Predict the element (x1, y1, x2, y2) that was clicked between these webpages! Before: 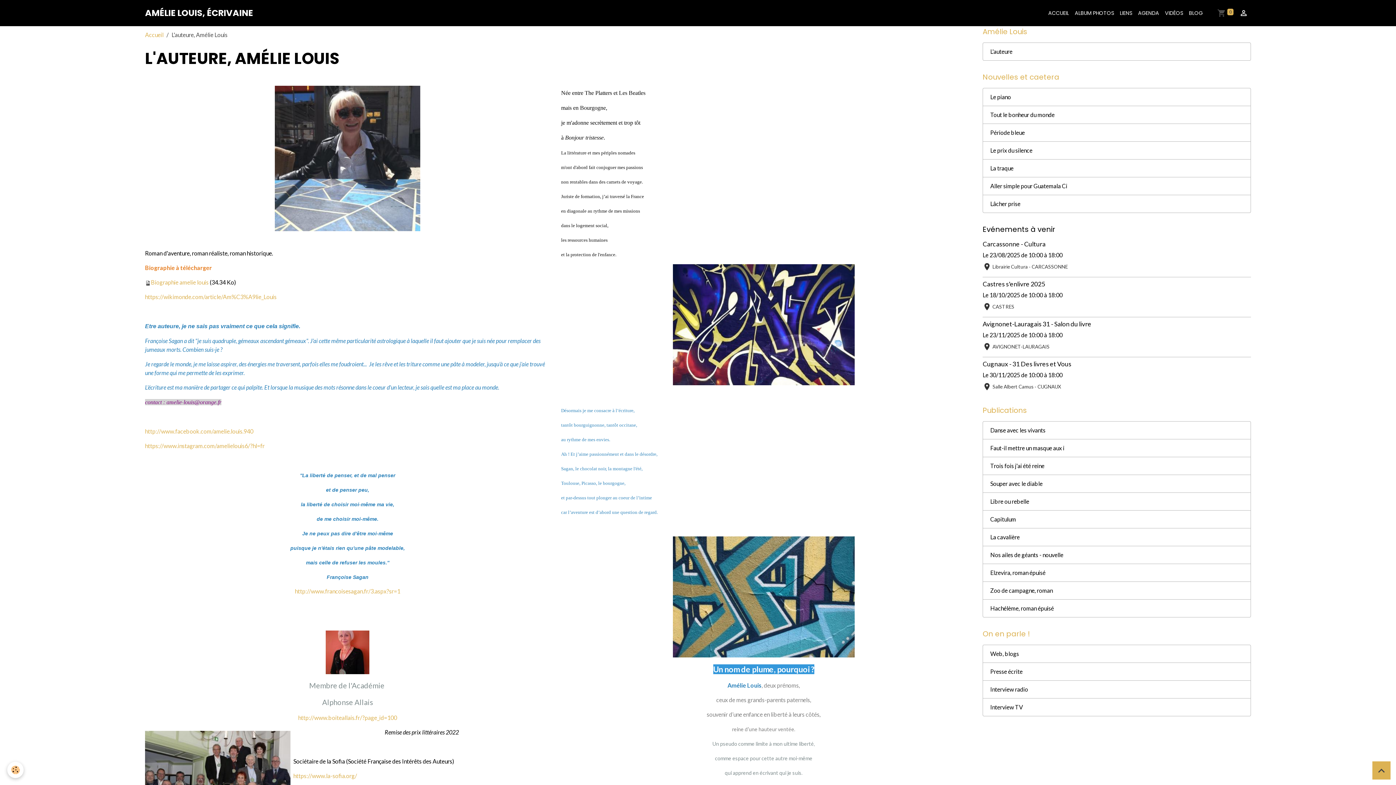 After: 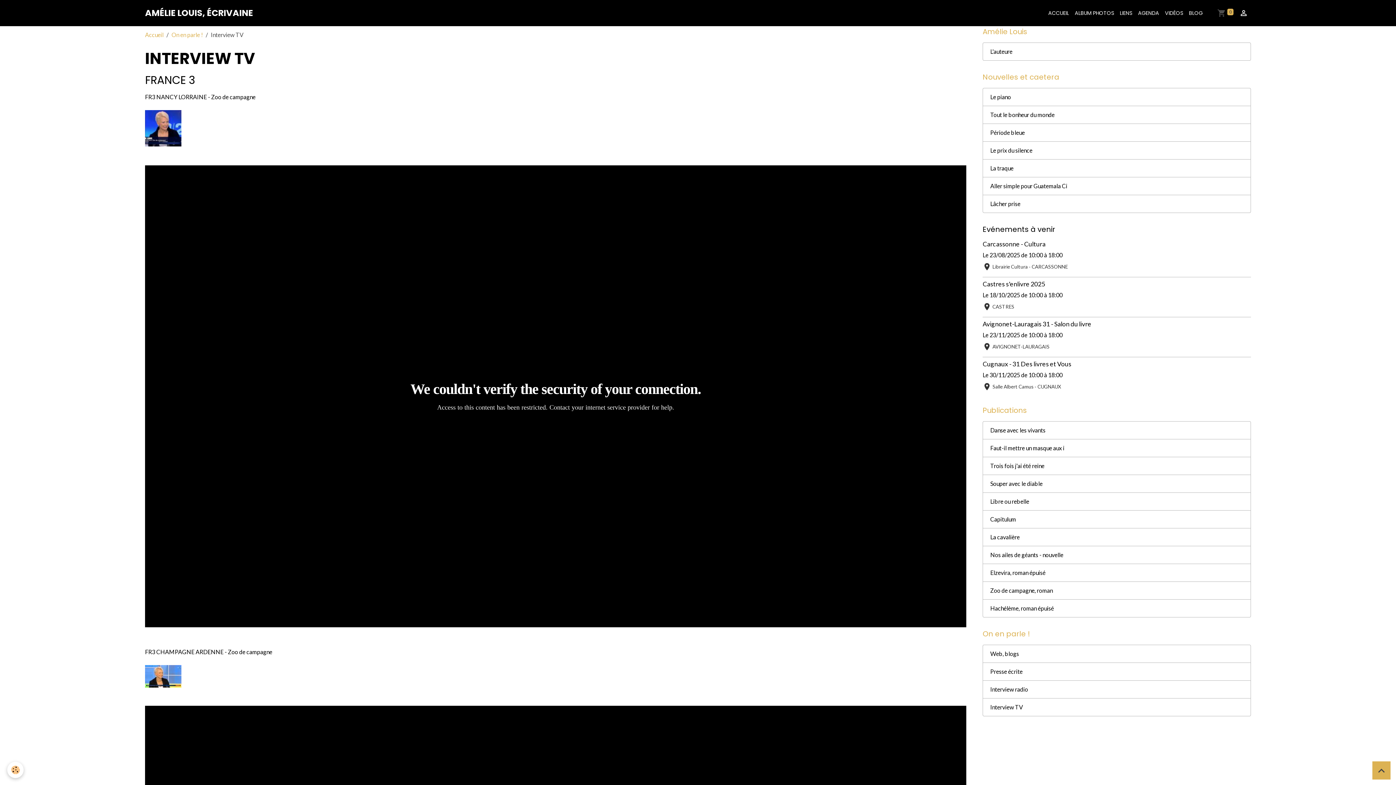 Action: label: Interview TV bbox: (982, 698, 1251, 716)